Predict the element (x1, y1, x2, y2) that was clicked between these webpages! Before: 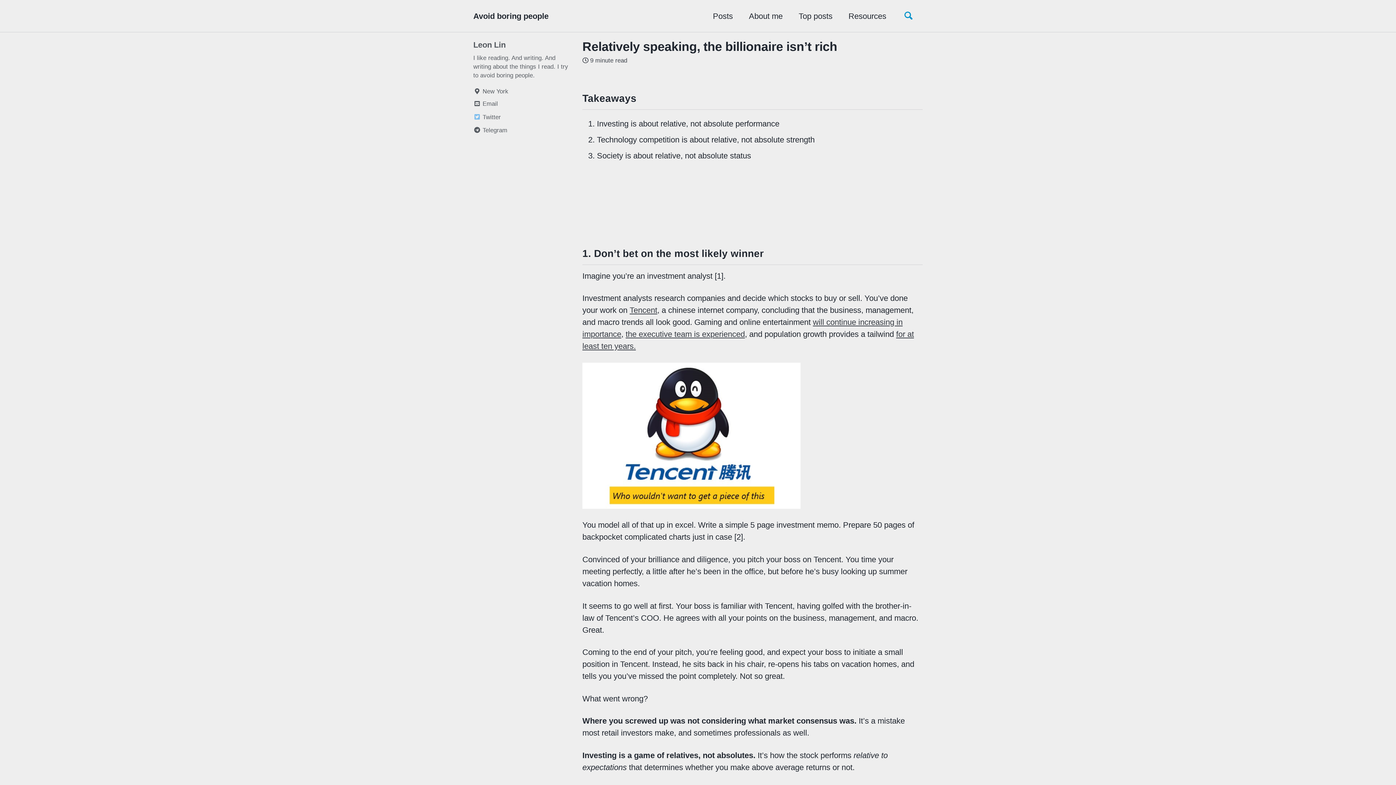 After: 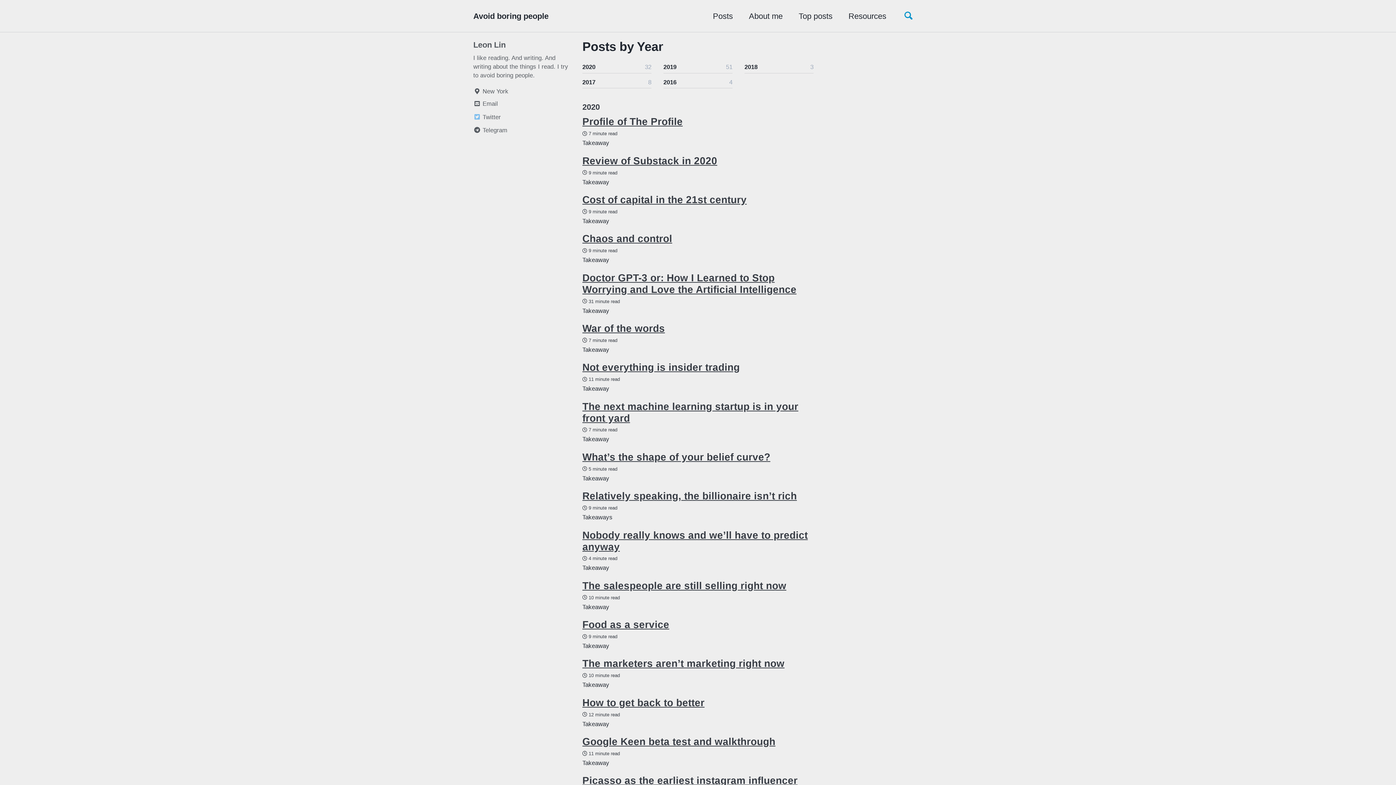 Action: bbox: (713, 10, 733, 22) label: Posts